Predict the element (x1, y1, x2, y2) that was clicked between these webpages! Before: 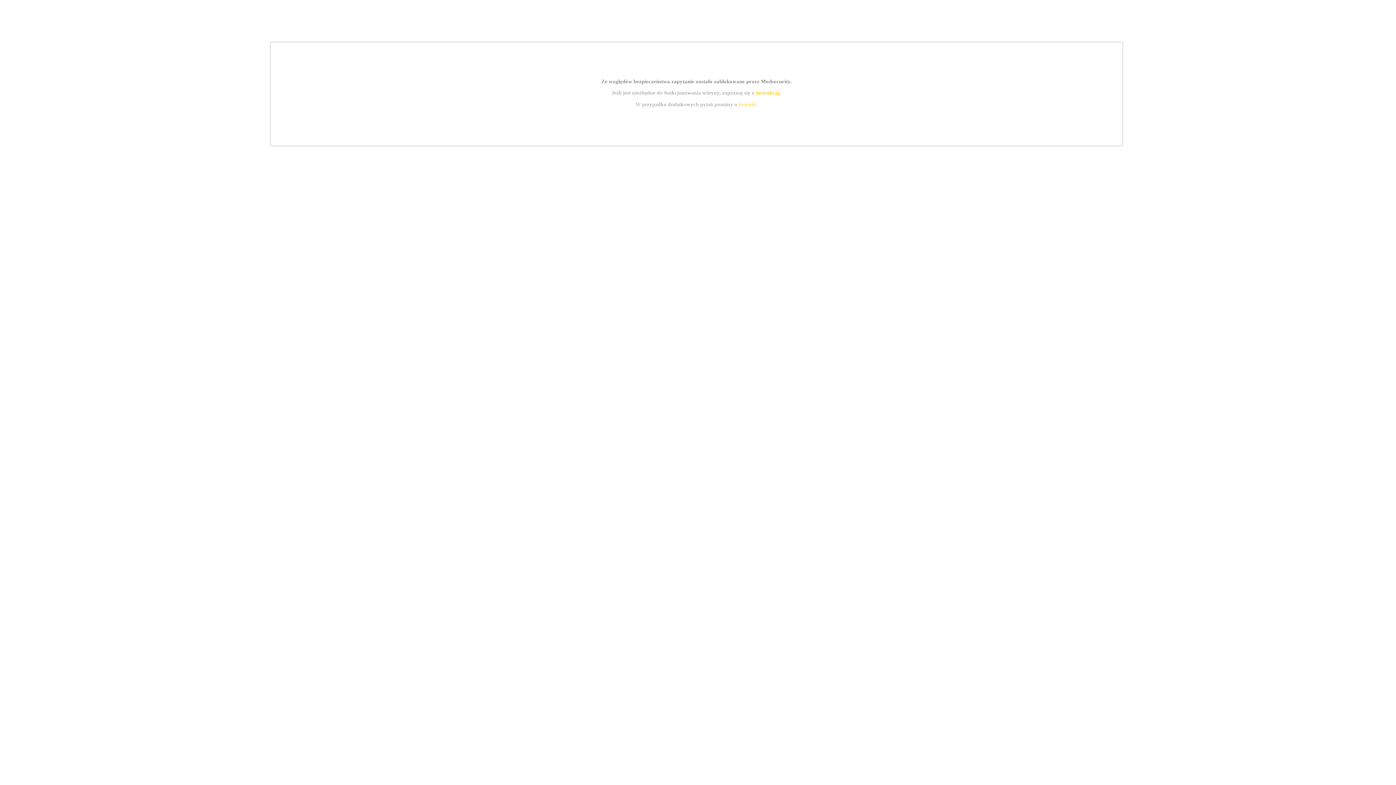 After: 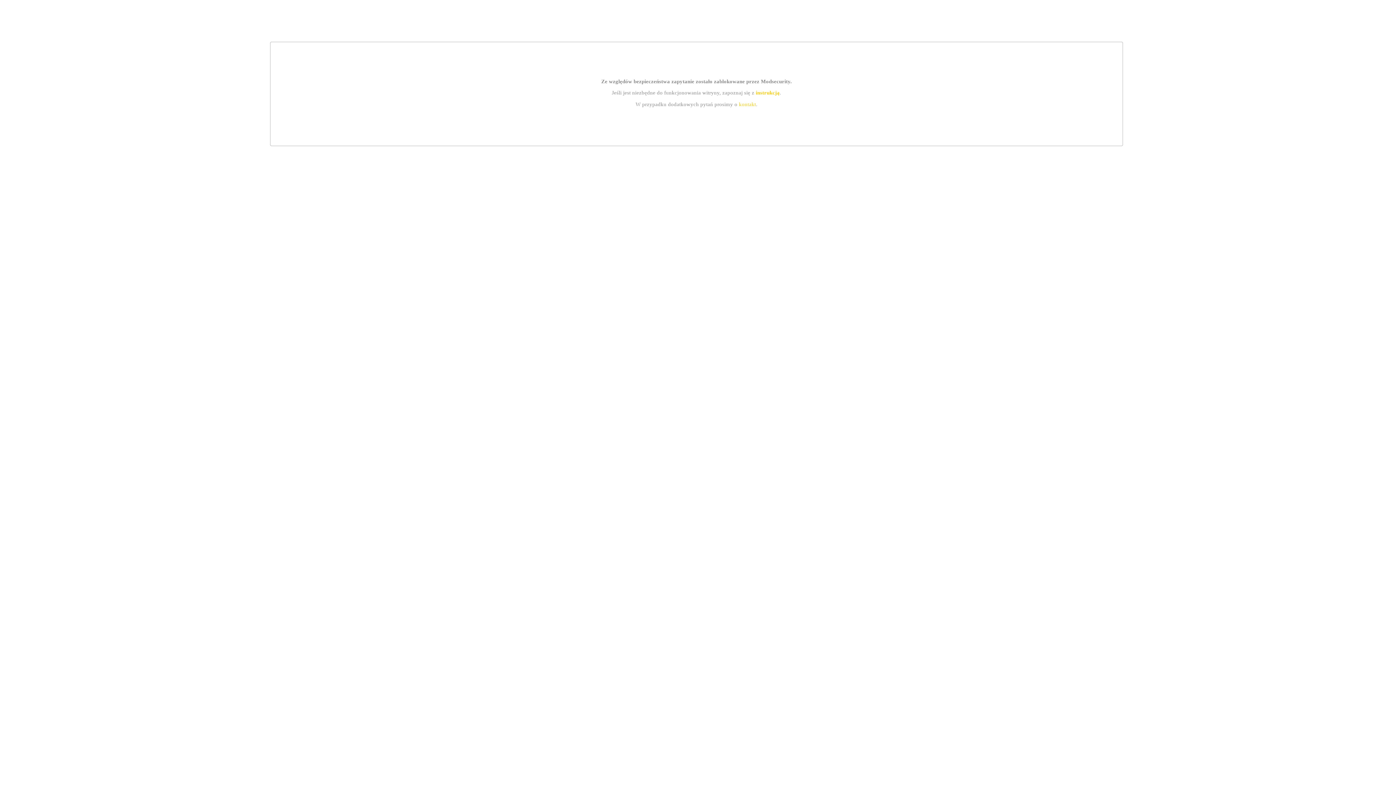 Action: label: instrukcją bbox: (755, 89, 779, 95)